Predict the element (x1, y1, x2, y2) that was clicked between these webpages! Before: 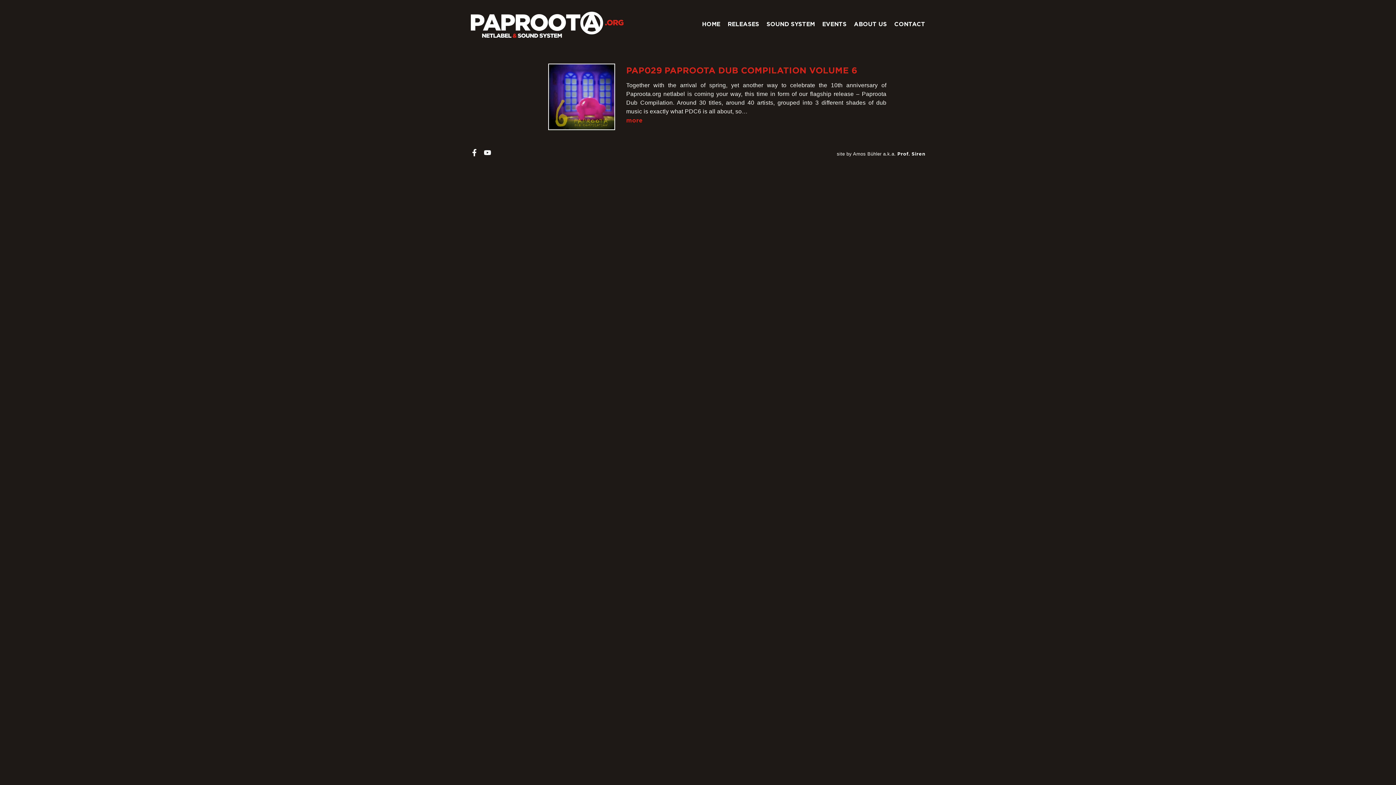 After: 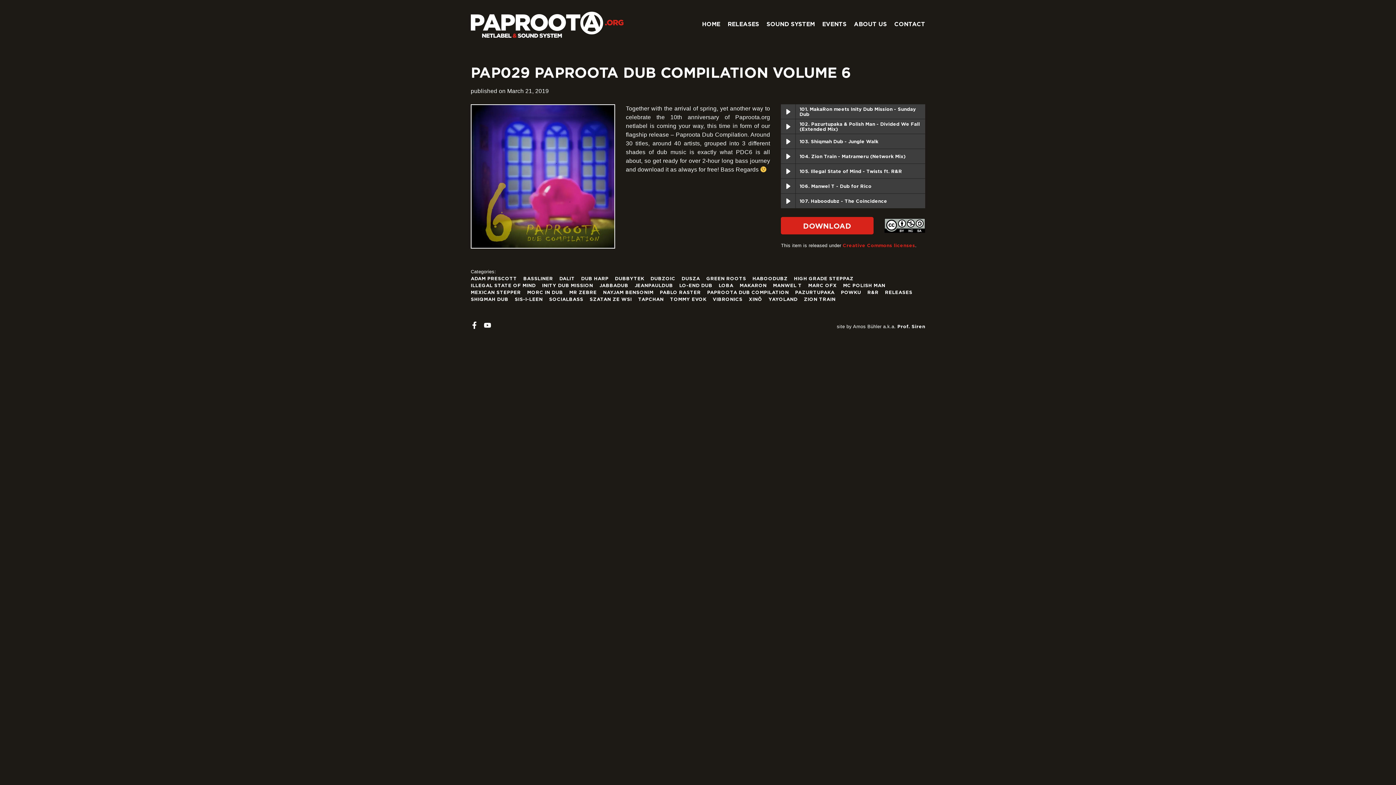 Action: bbox: (626, 65, 857, 74) label: PAP029 PAPROOTA DUB COMPILATION VOLUME 6